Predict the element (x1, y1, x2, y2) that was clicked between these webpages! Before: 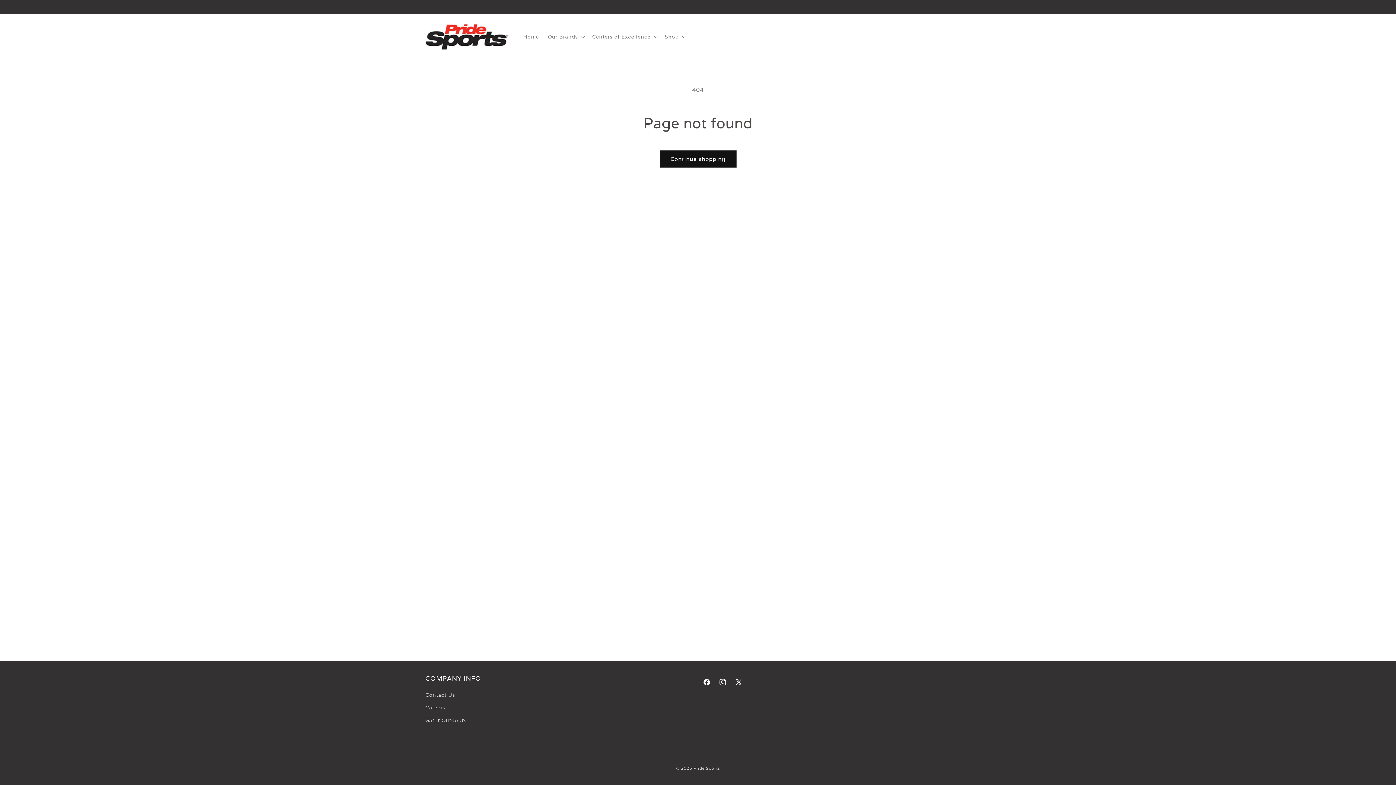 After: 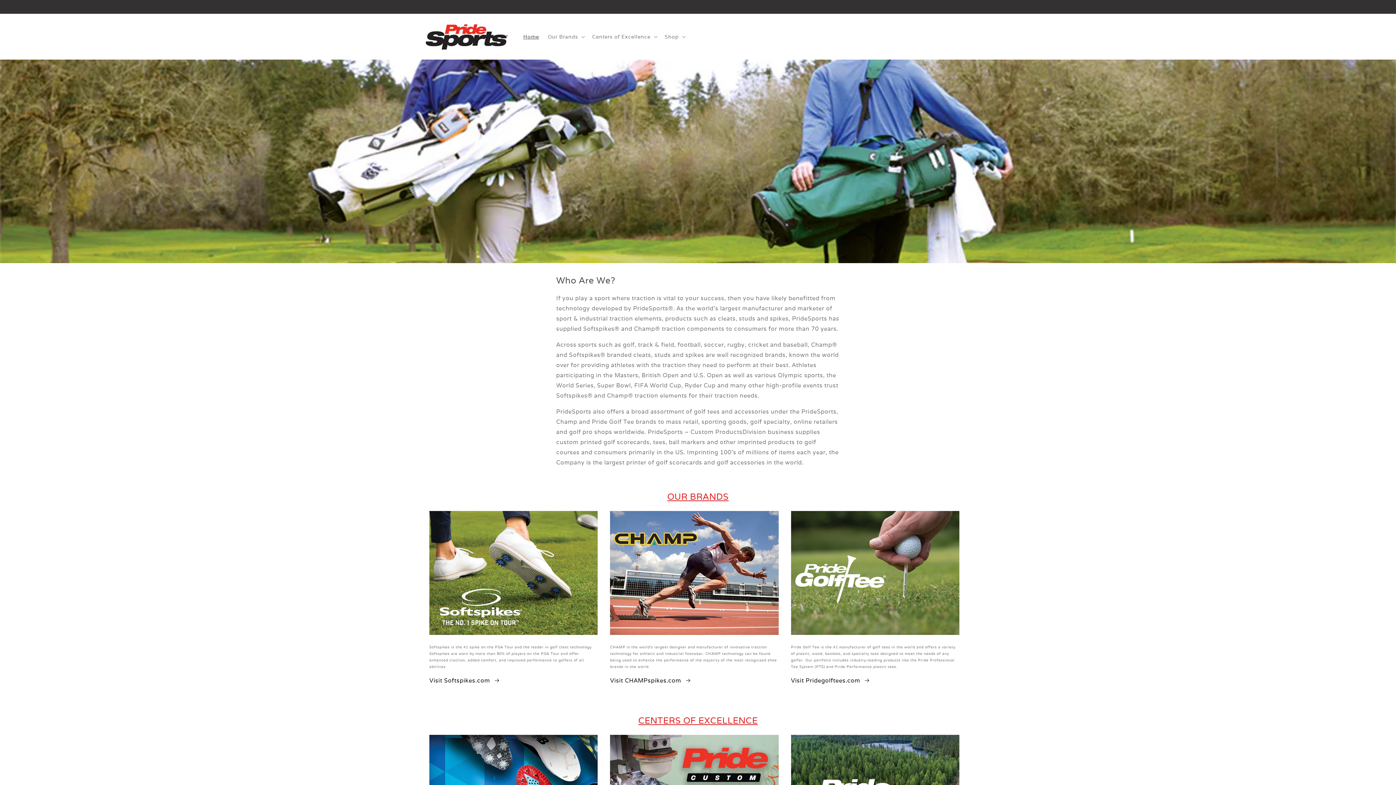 Action: label: Home bbox: (519, 29, 543, 44)